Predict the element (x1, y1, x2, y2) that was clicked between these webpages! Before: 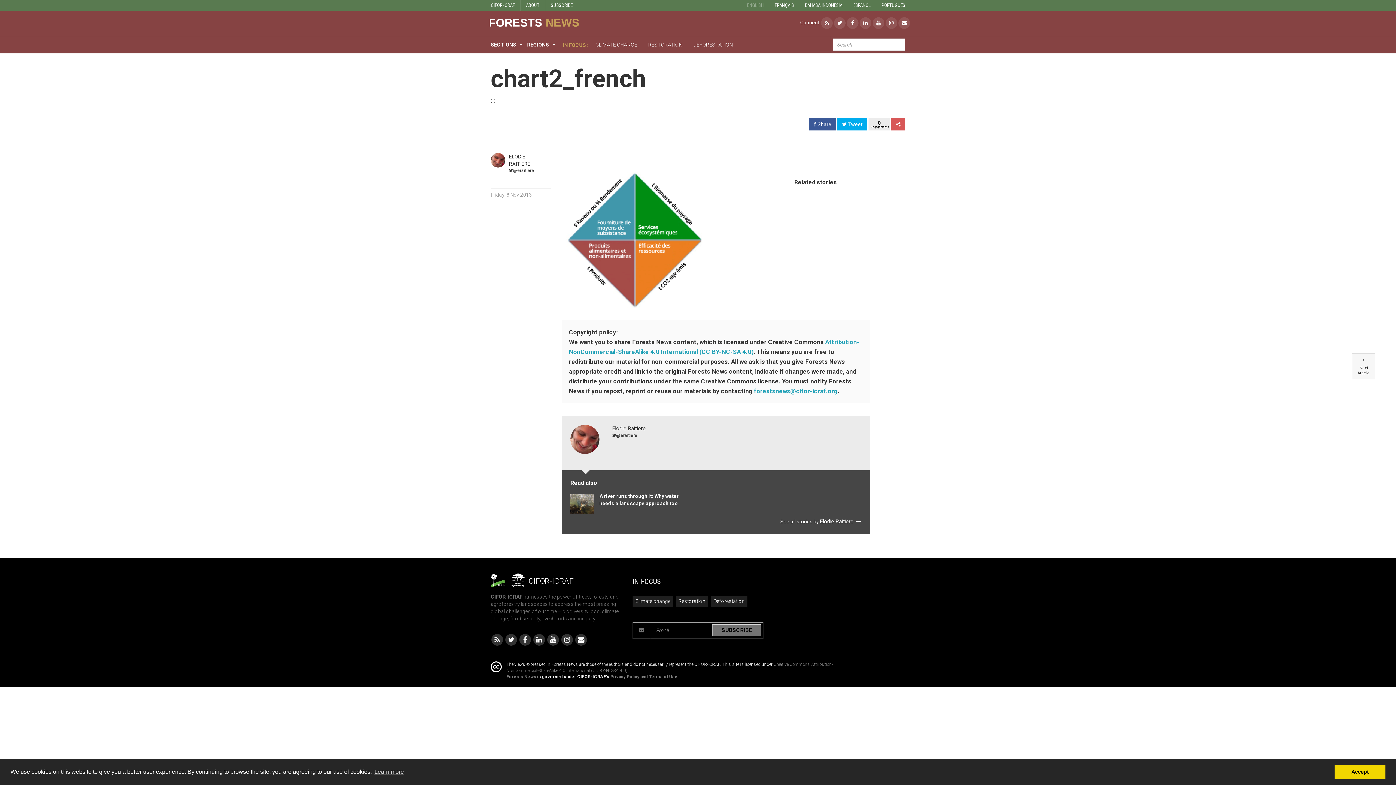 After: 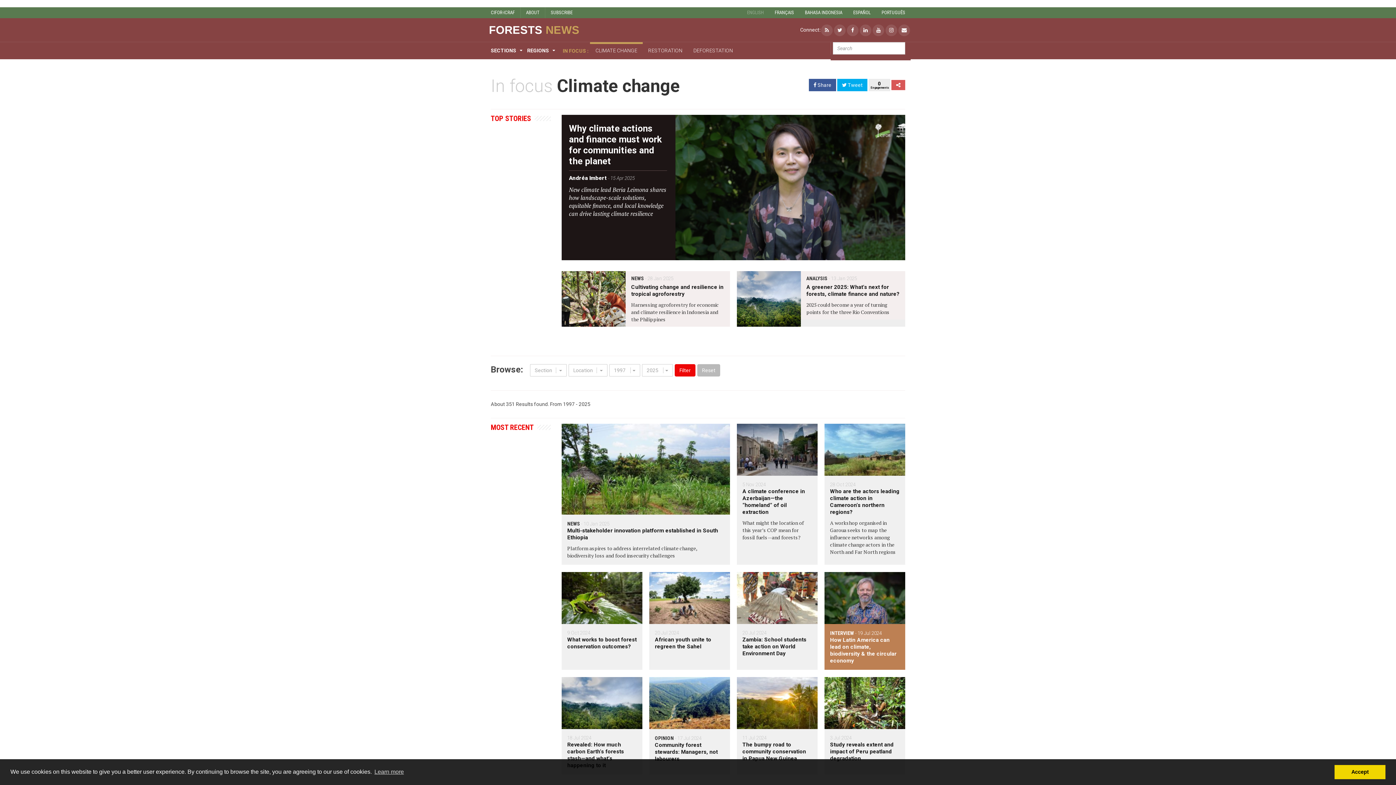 Action: label: Climate change bbox: (635, 598, 670, 604)